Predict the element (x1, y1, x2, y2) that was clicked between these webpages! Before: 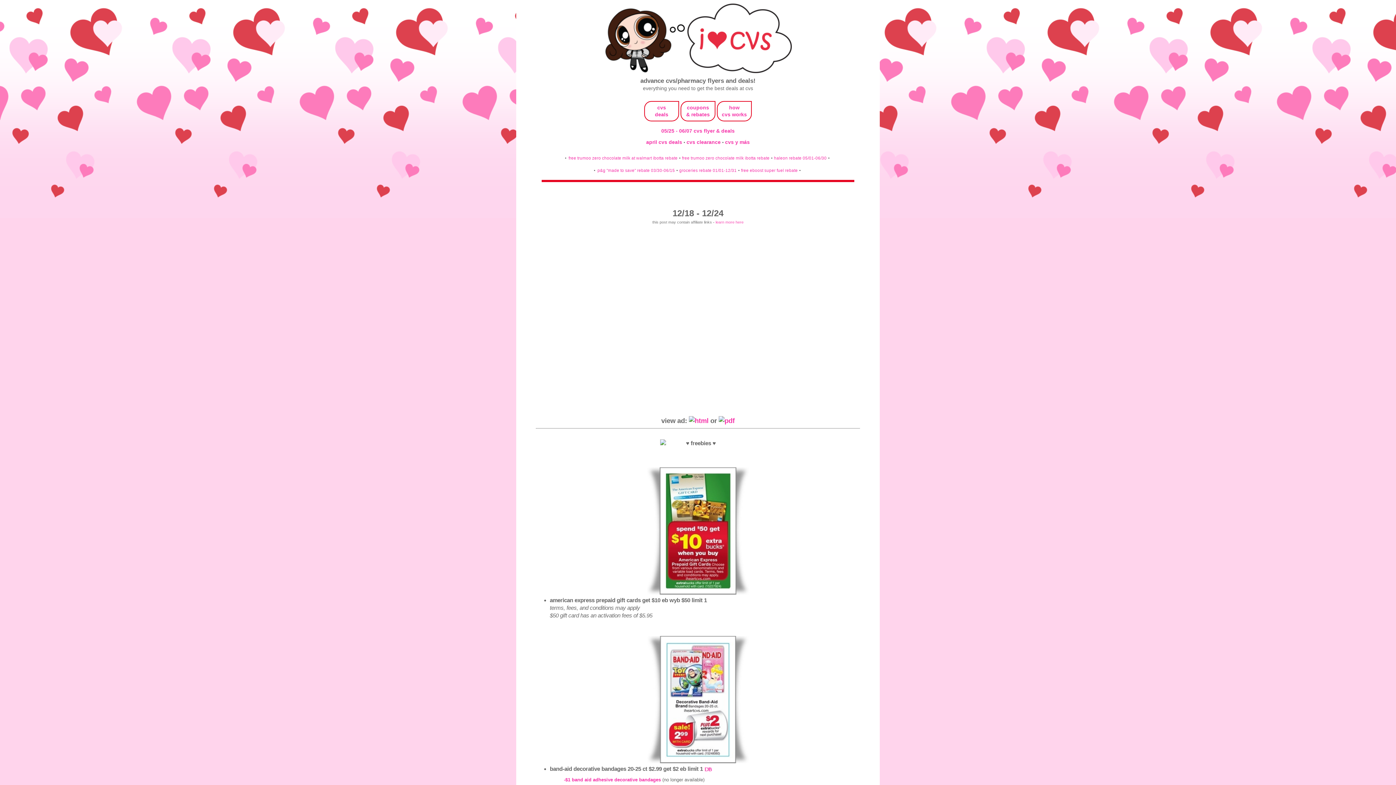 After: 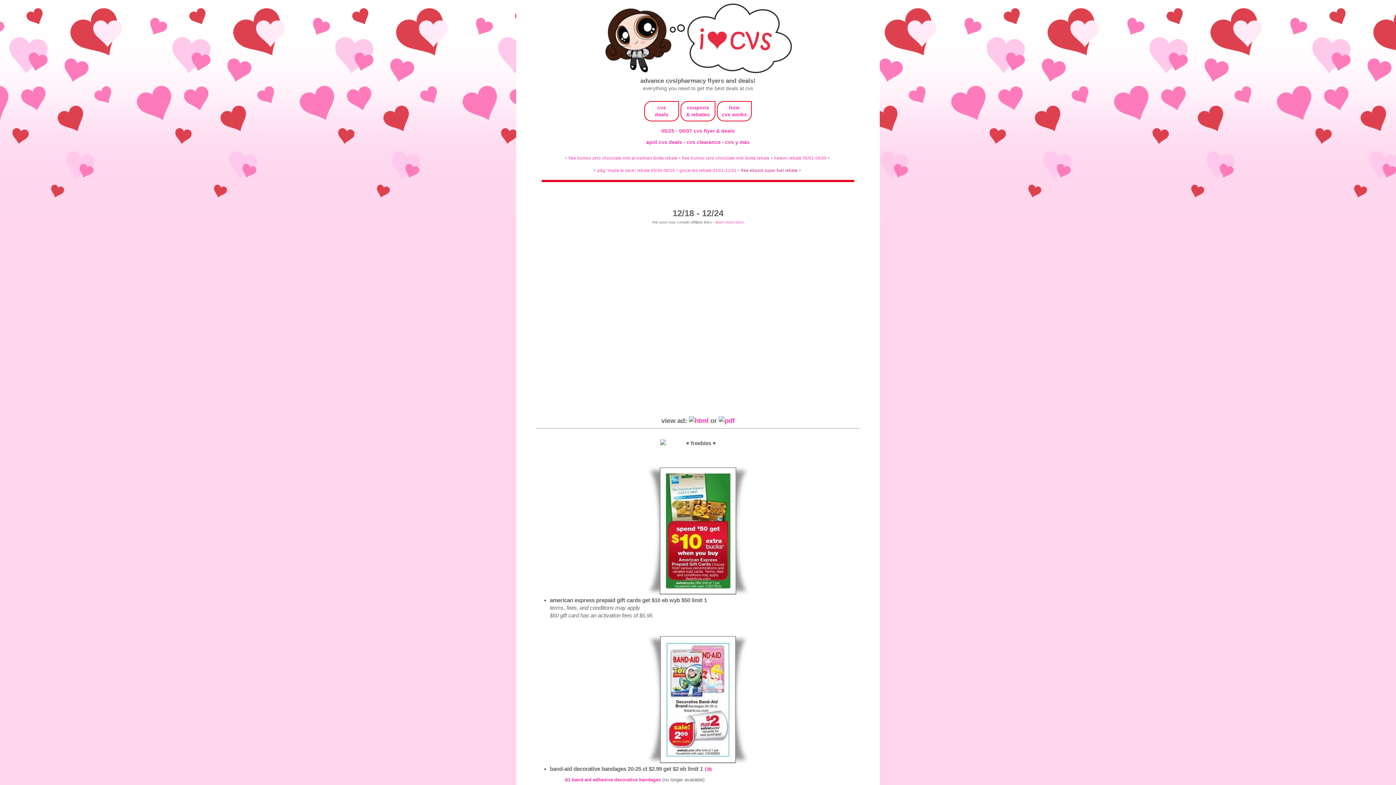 Action: label: free eboost super fuel rebate bbox: (741, 168, 798, 172)